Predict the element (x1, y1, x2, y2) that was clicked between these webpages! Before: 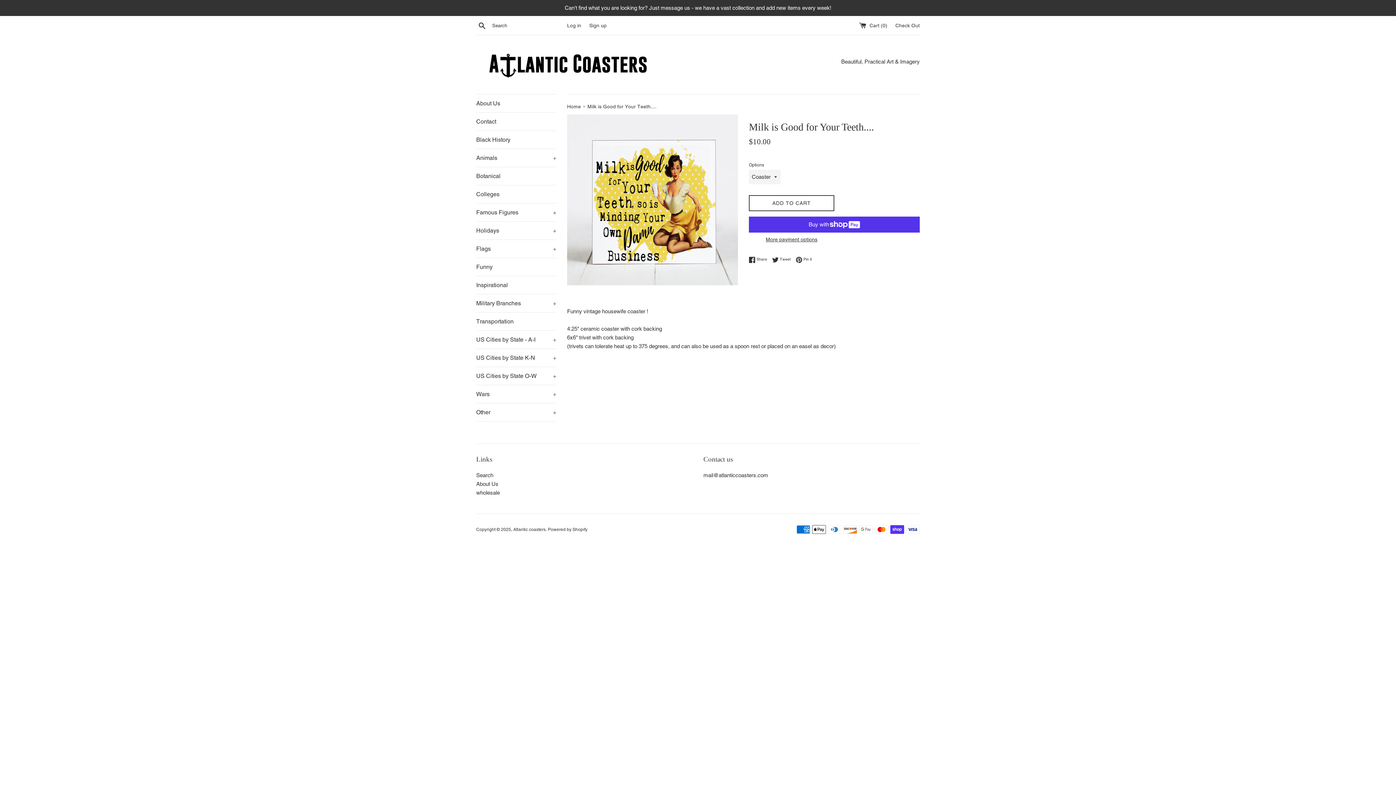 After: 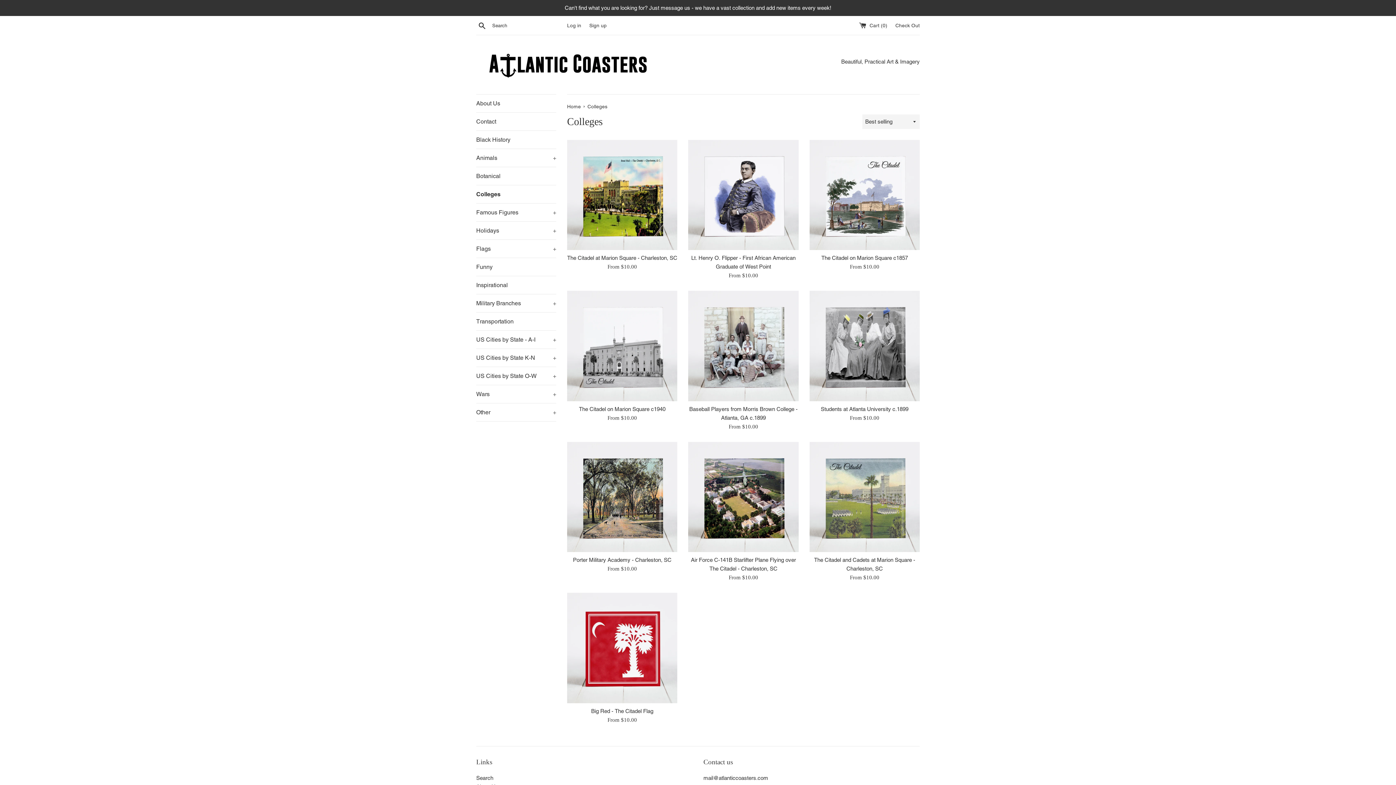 Action: bbox: (476, 185, 556, 203) label: Colleges